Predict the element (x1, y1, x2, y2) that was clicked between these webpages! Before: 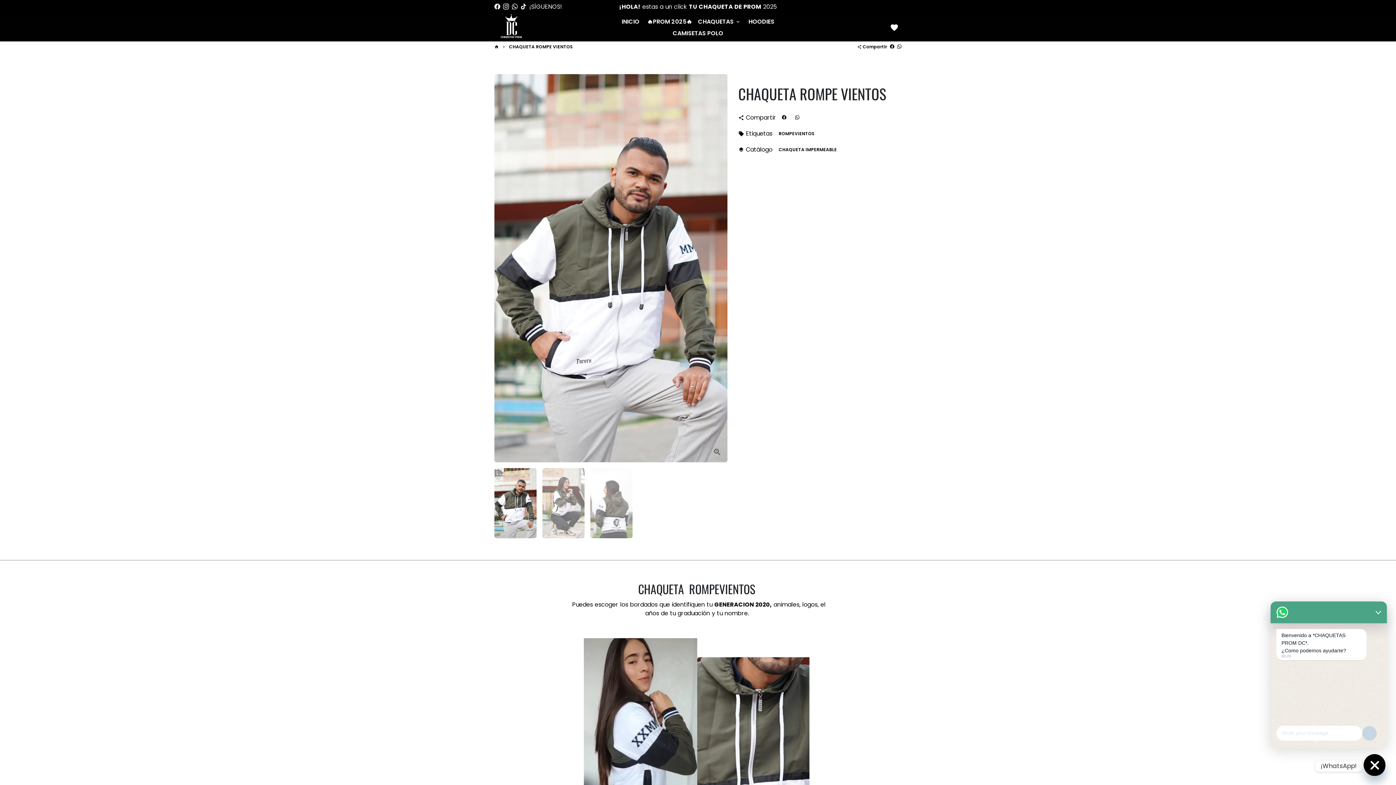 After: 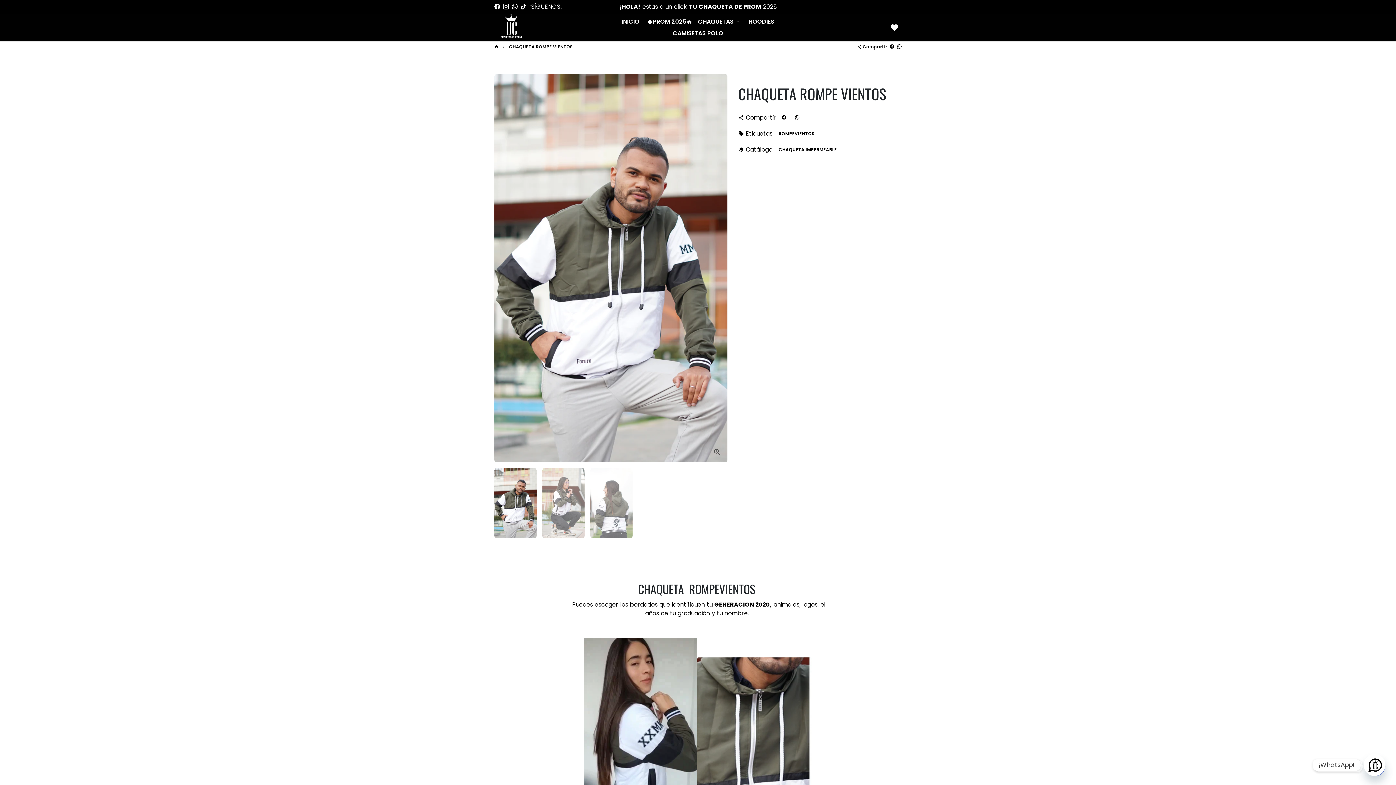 Action: bbox: (494, 2, 500, 10)